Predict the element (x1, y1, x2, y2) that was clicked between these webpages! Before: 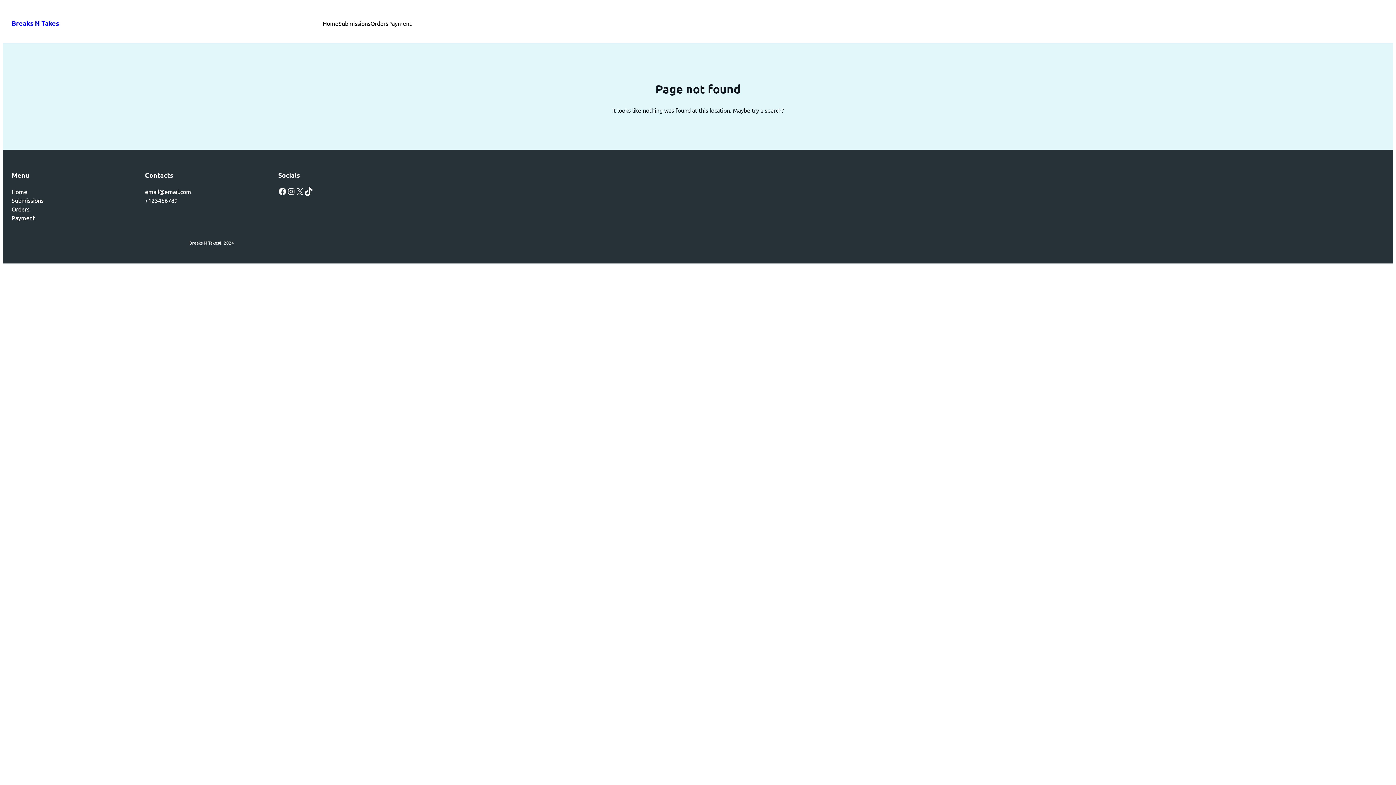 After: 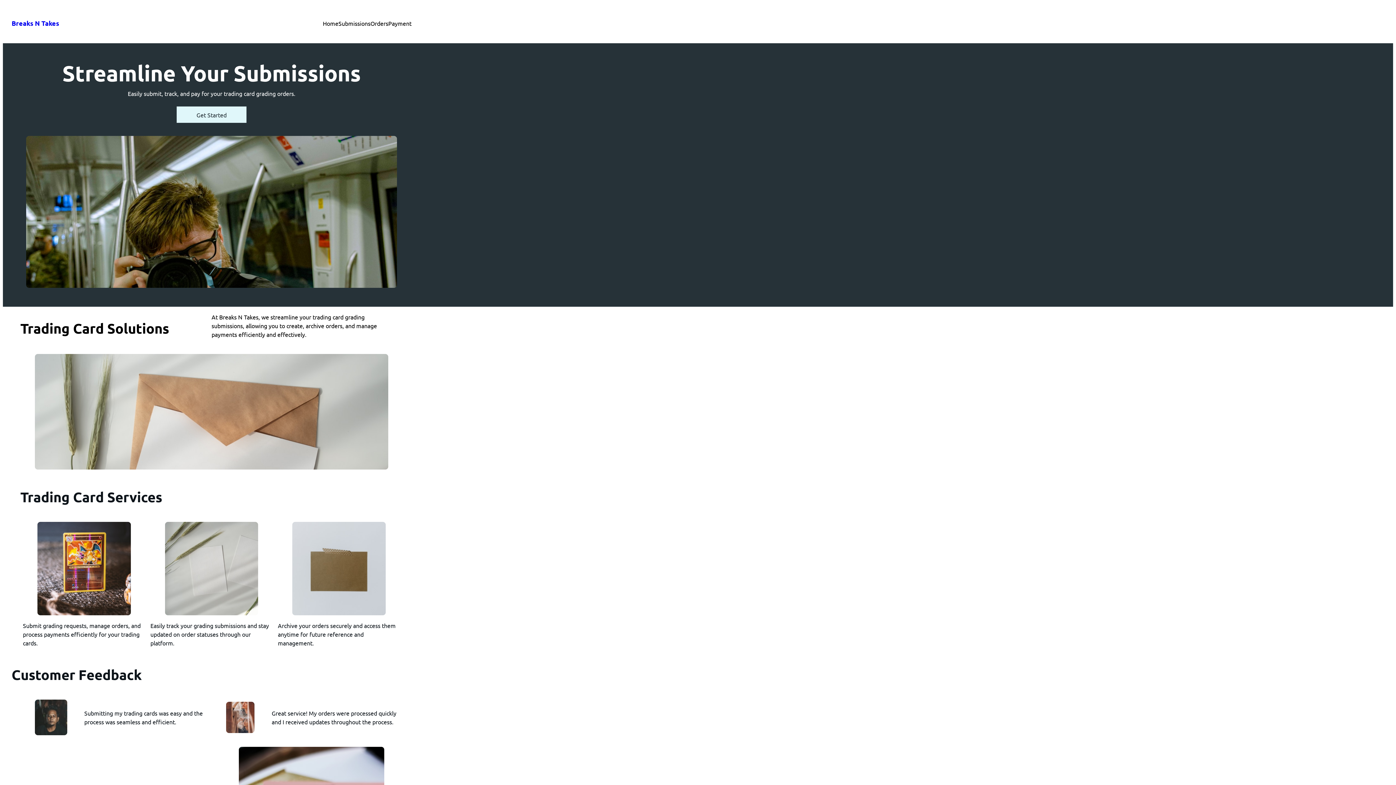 Action: bbox: (11, 18, 59, 27) label: Breaks N Takes